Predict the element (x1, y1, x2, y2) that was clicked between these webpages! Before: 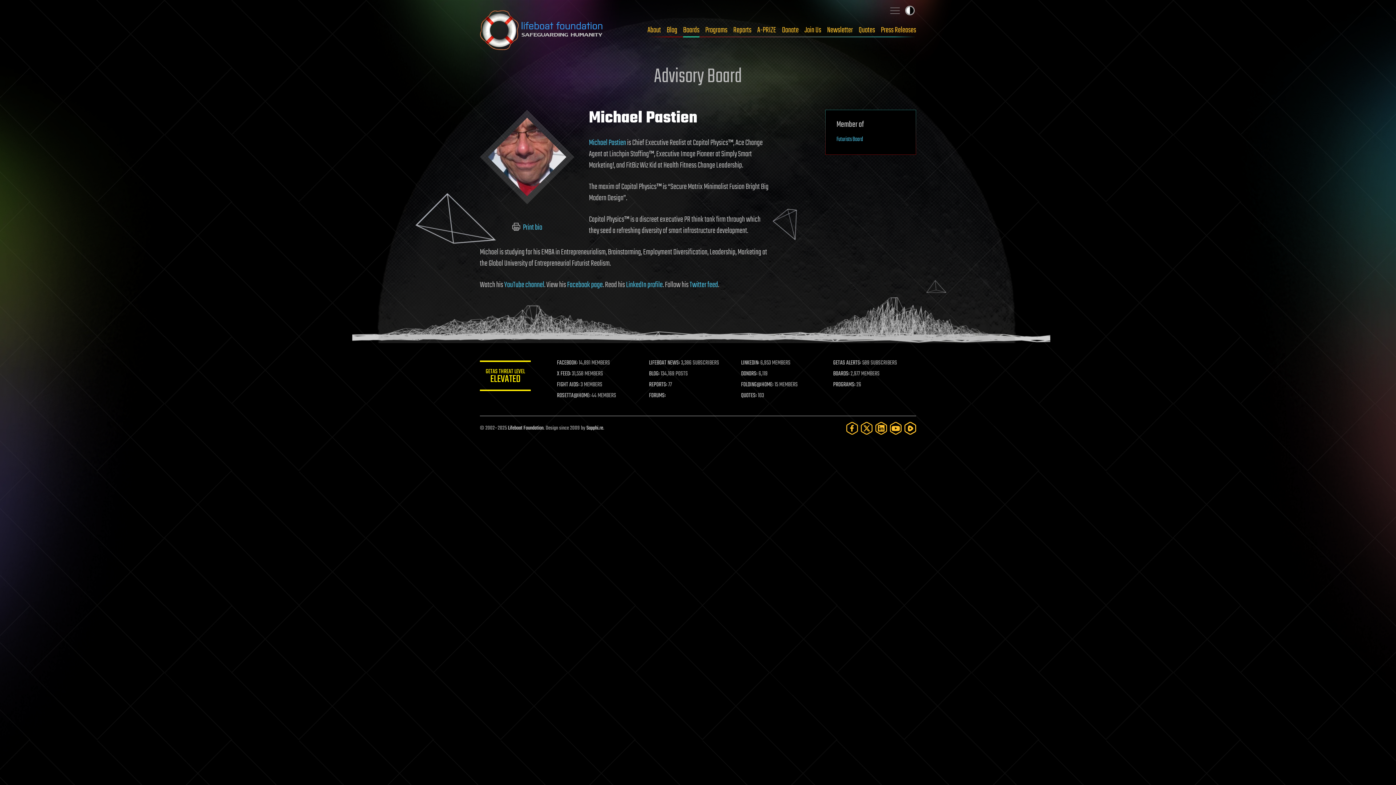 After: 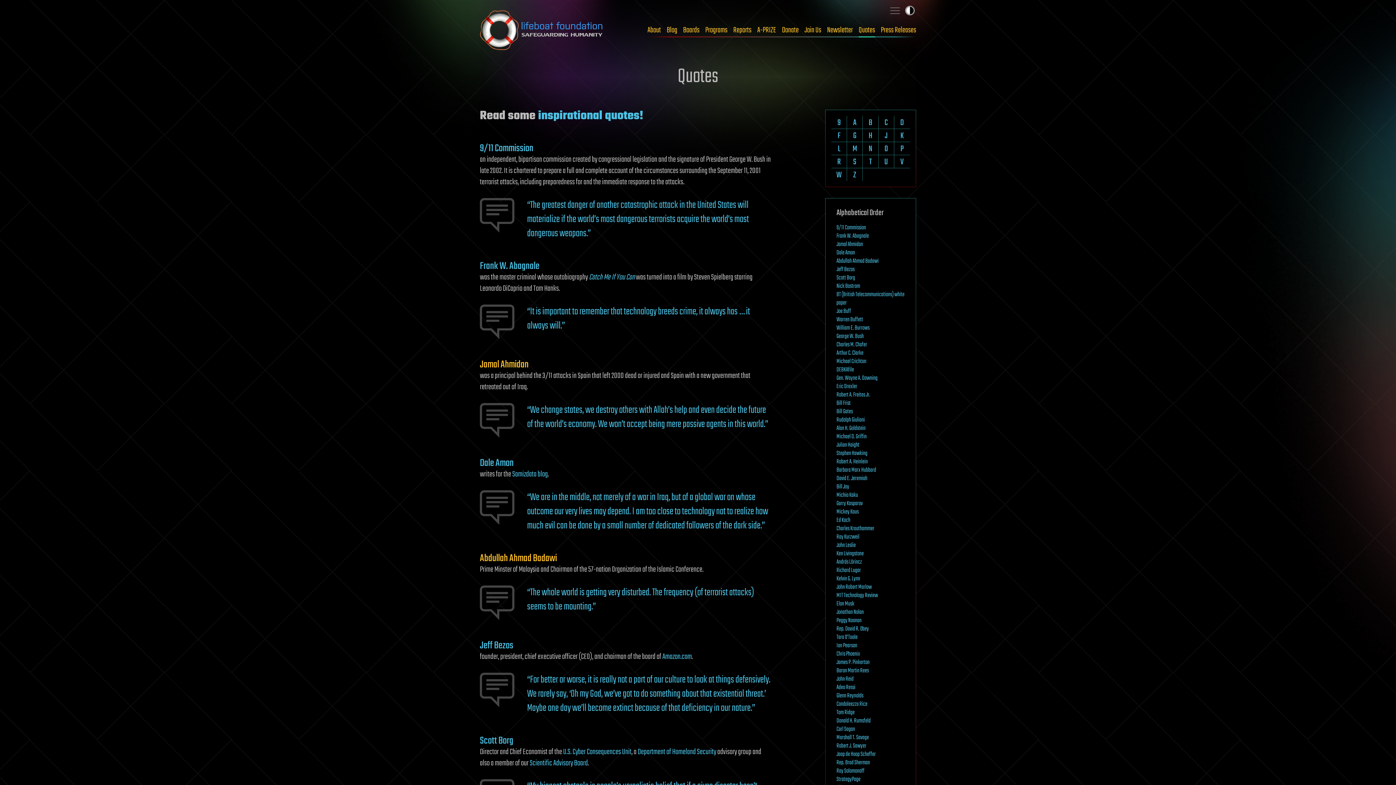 Action: bbox: (858, 25, 875, 34) label: Quotes